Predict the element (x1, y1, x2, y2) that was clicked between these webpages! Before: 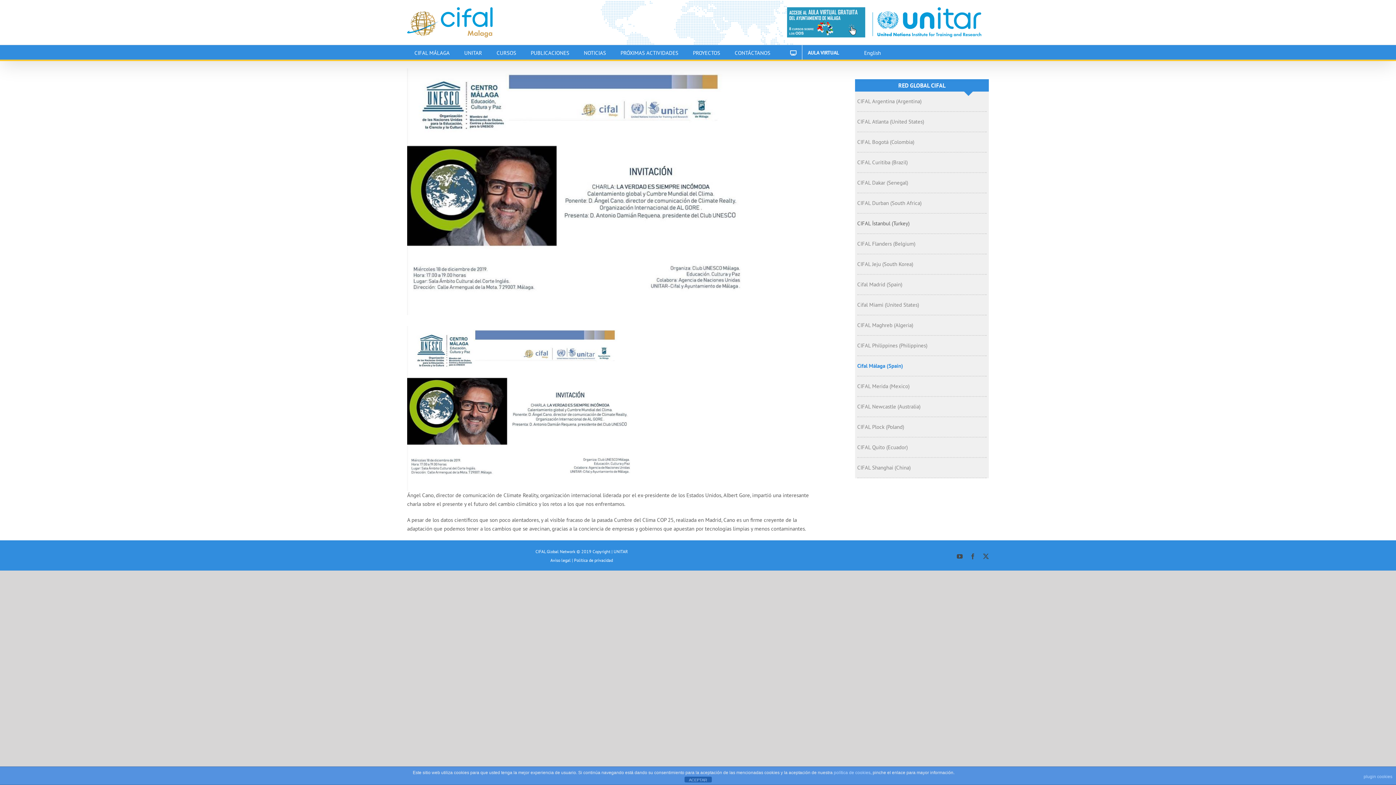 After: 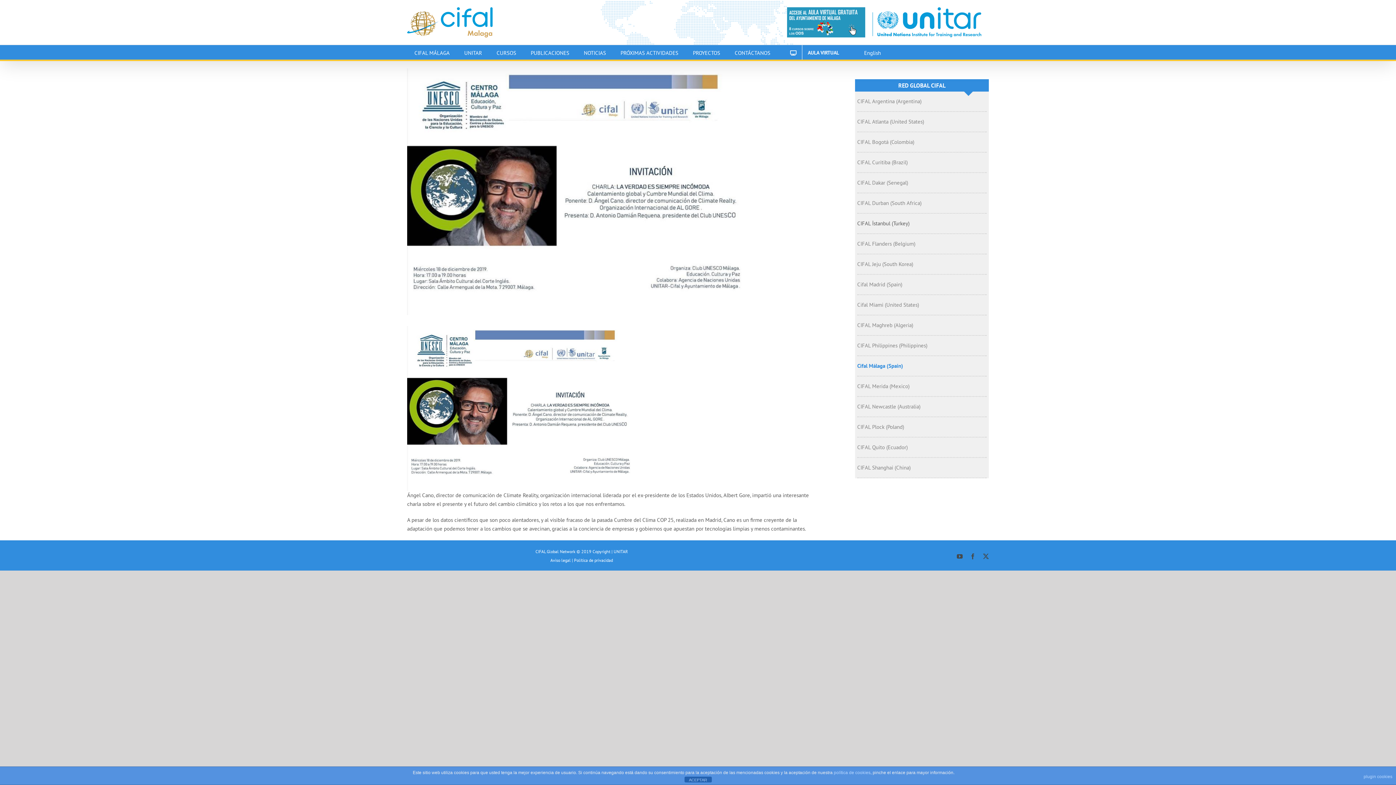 Action: bbox: (857, 423, 904, 430) label: CIFAL Plock (Poland)